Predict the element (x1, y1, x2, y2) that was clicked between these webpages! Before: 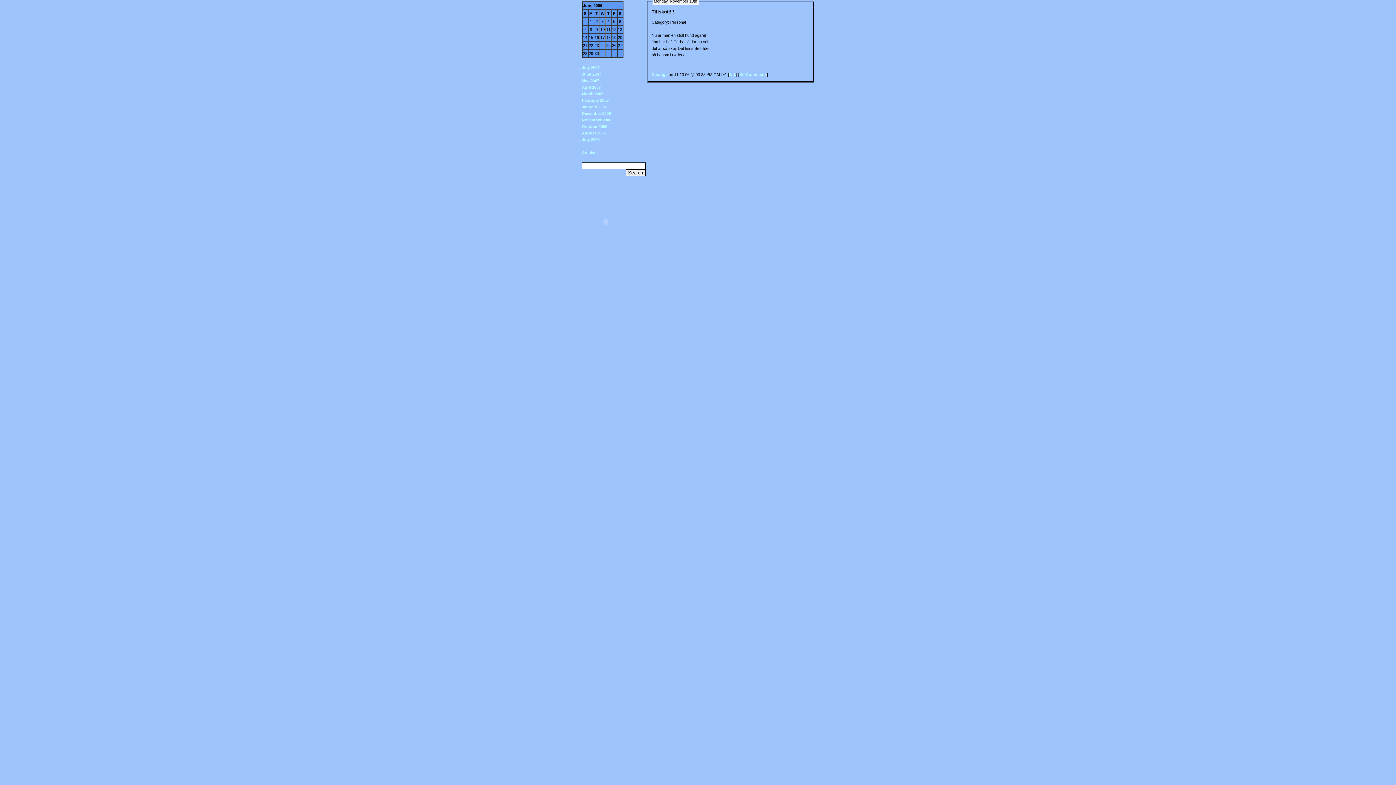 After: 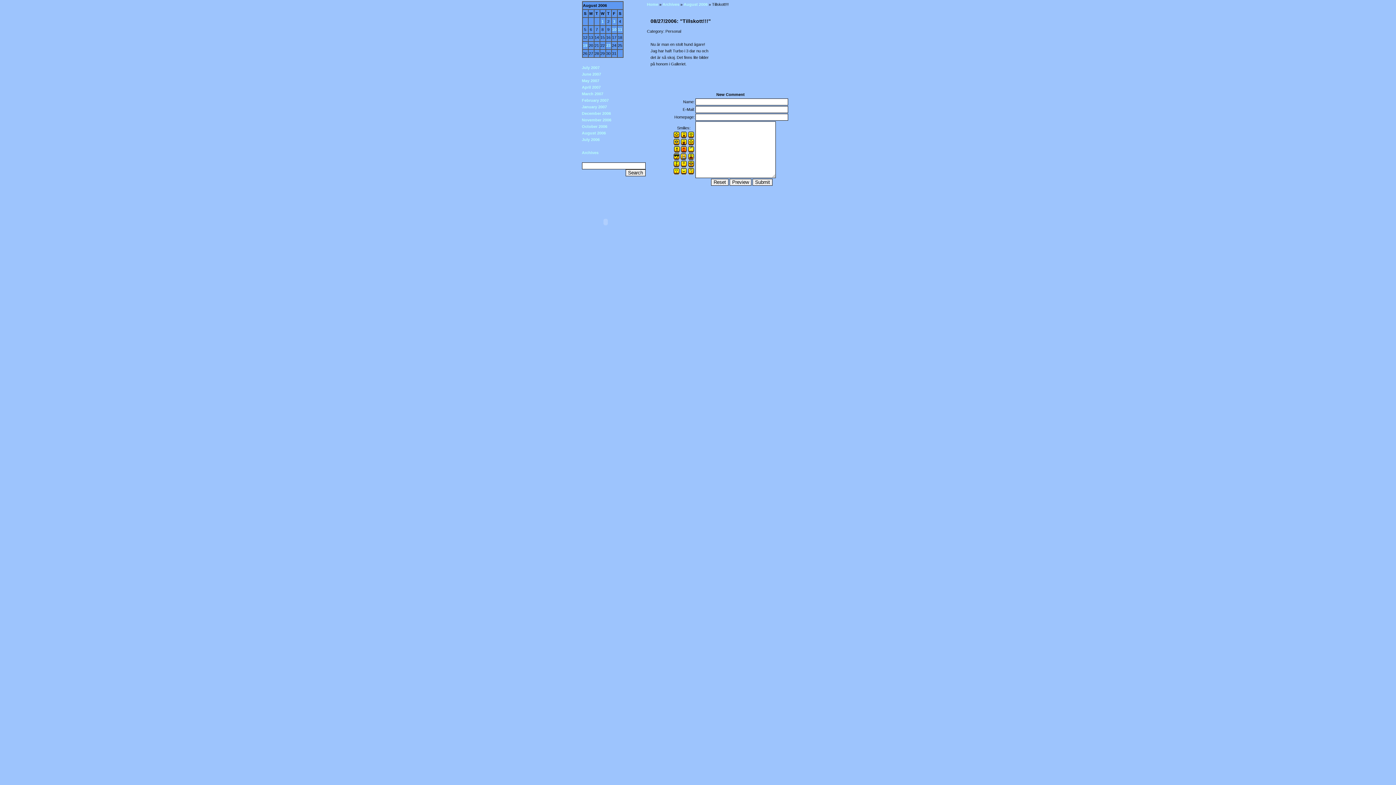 Action: label: No Comments bbox: (739, 72, 767, 76)